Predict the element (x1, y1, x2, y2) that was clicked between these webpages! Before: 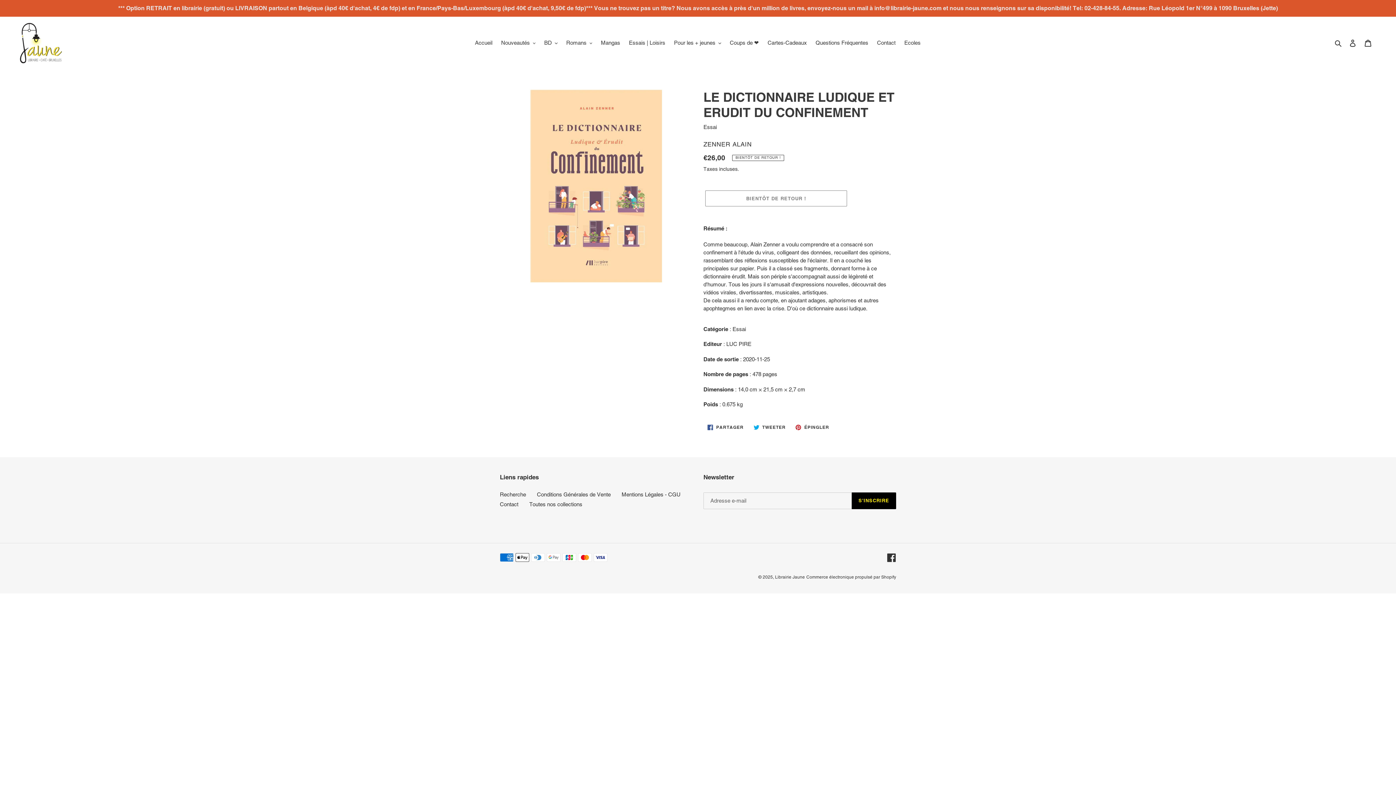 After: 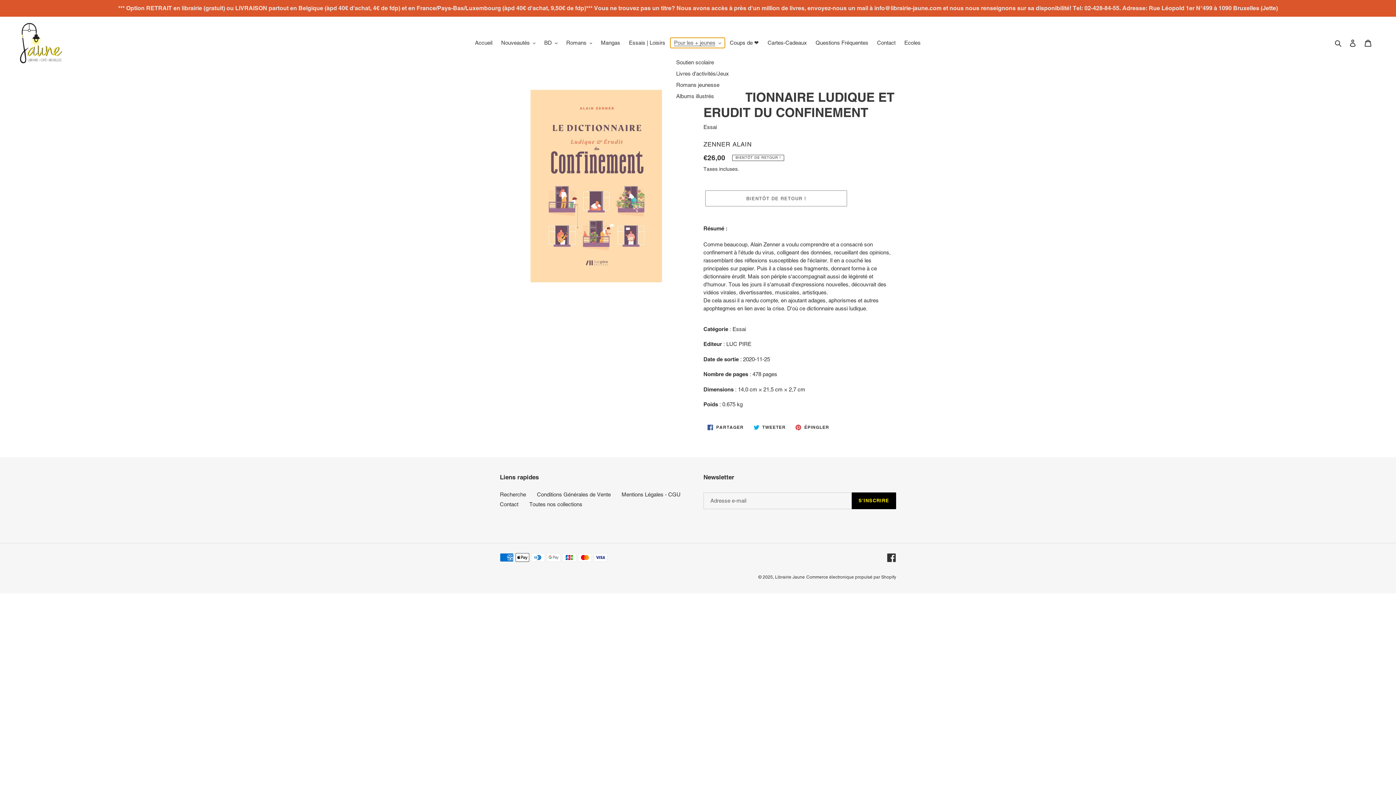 Action: bbox: (670, 37, 724, 48) label: Pour les + jeunes